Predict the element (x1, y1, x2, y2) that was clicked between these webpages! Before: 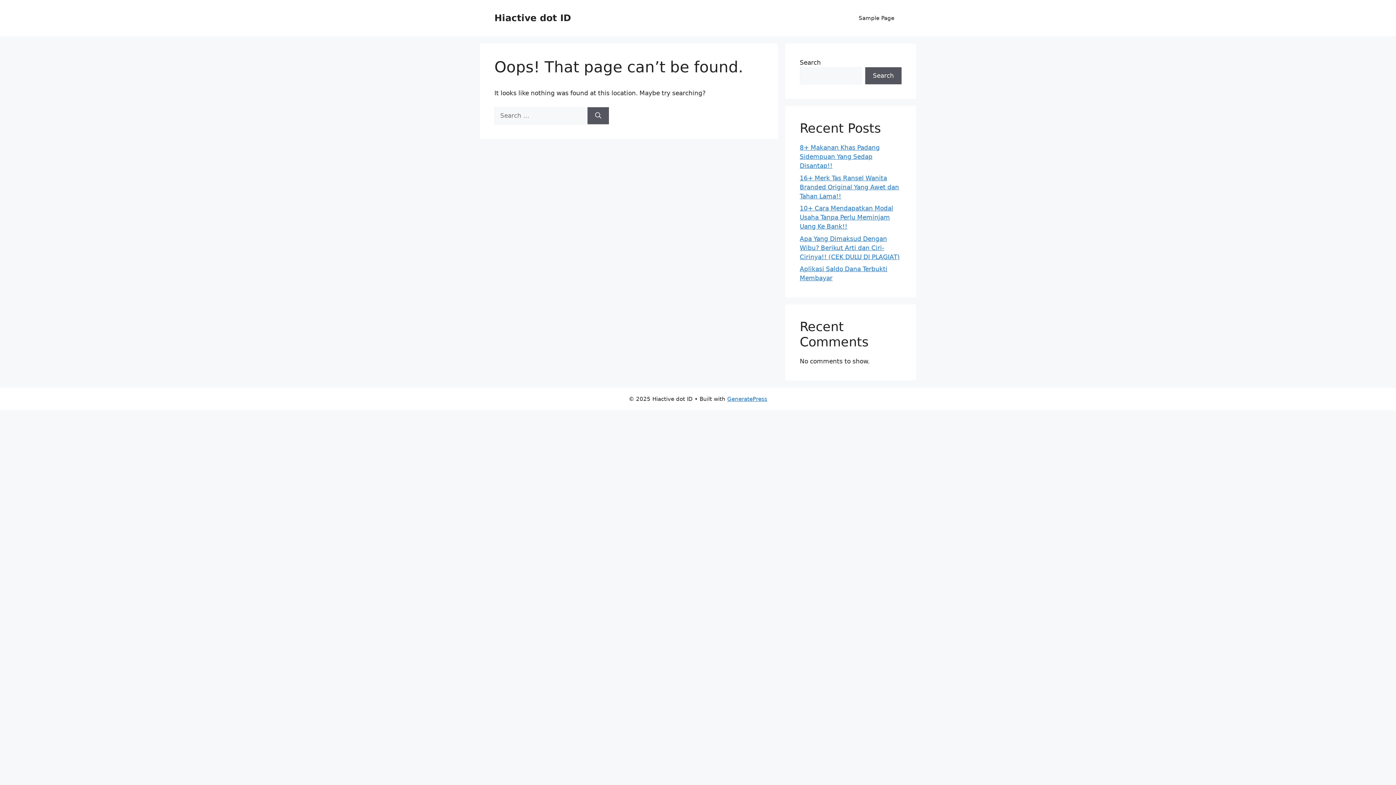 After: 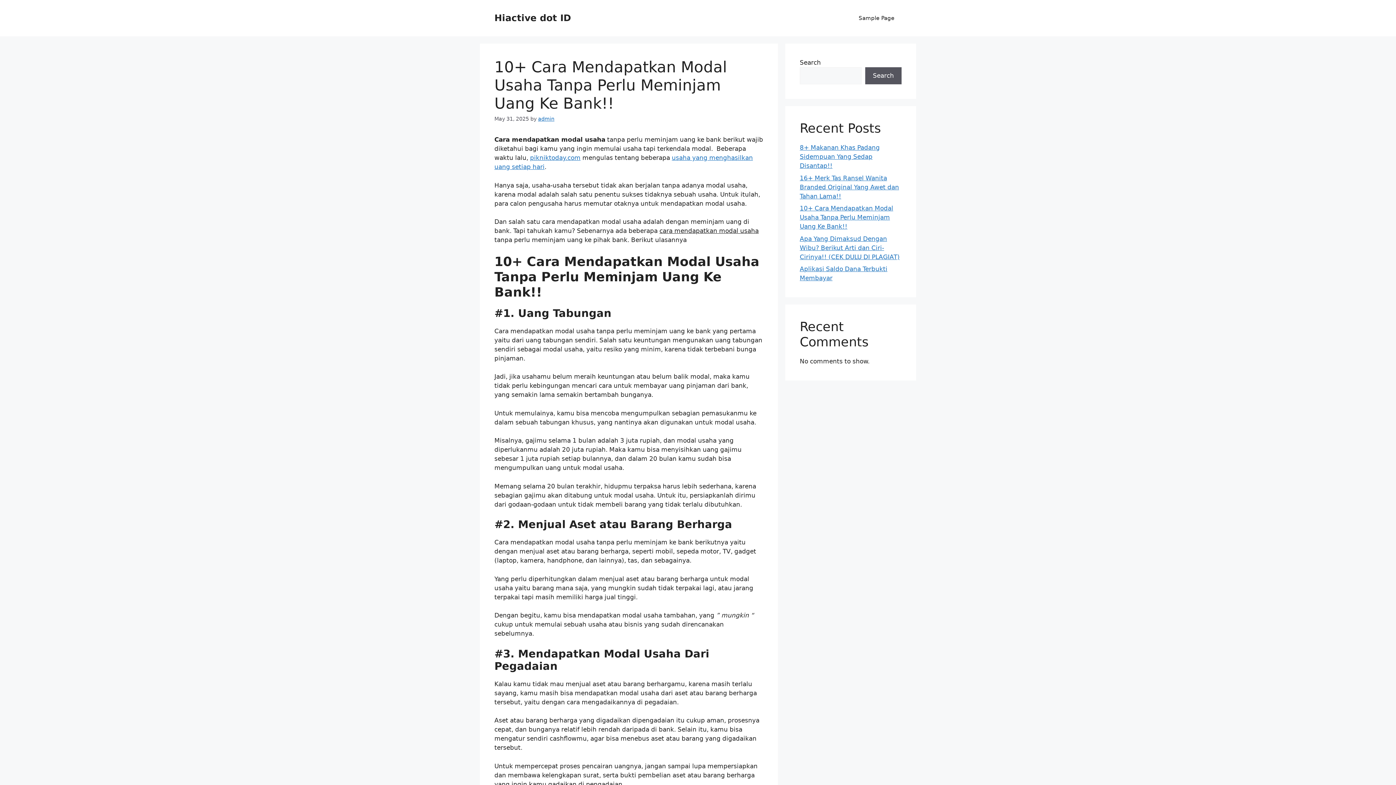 Action: bbox: (800, 204, 893, 230) label: 10+ Cara Mendapatkan Modal Usaha Tanpa Perlu Meminjam Uang Ke Bank!!